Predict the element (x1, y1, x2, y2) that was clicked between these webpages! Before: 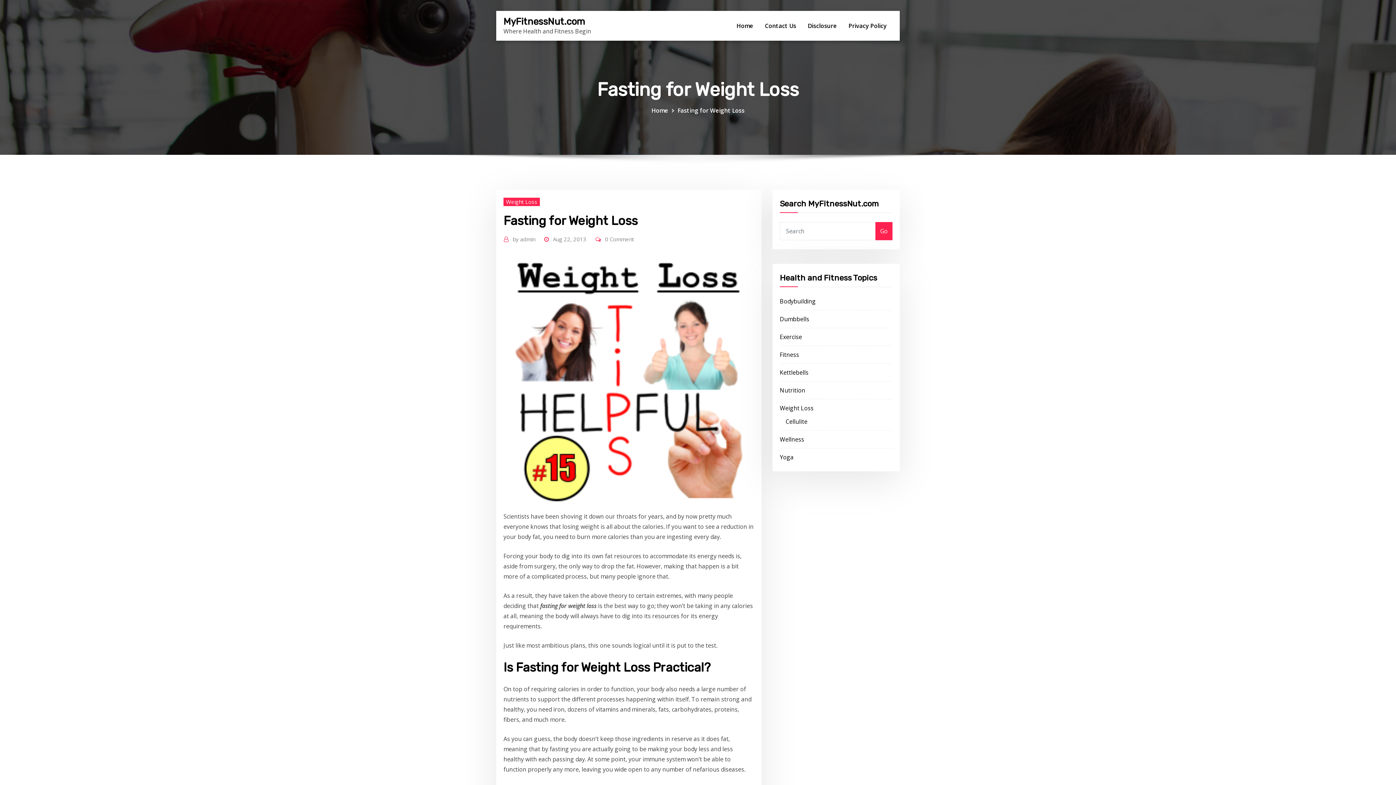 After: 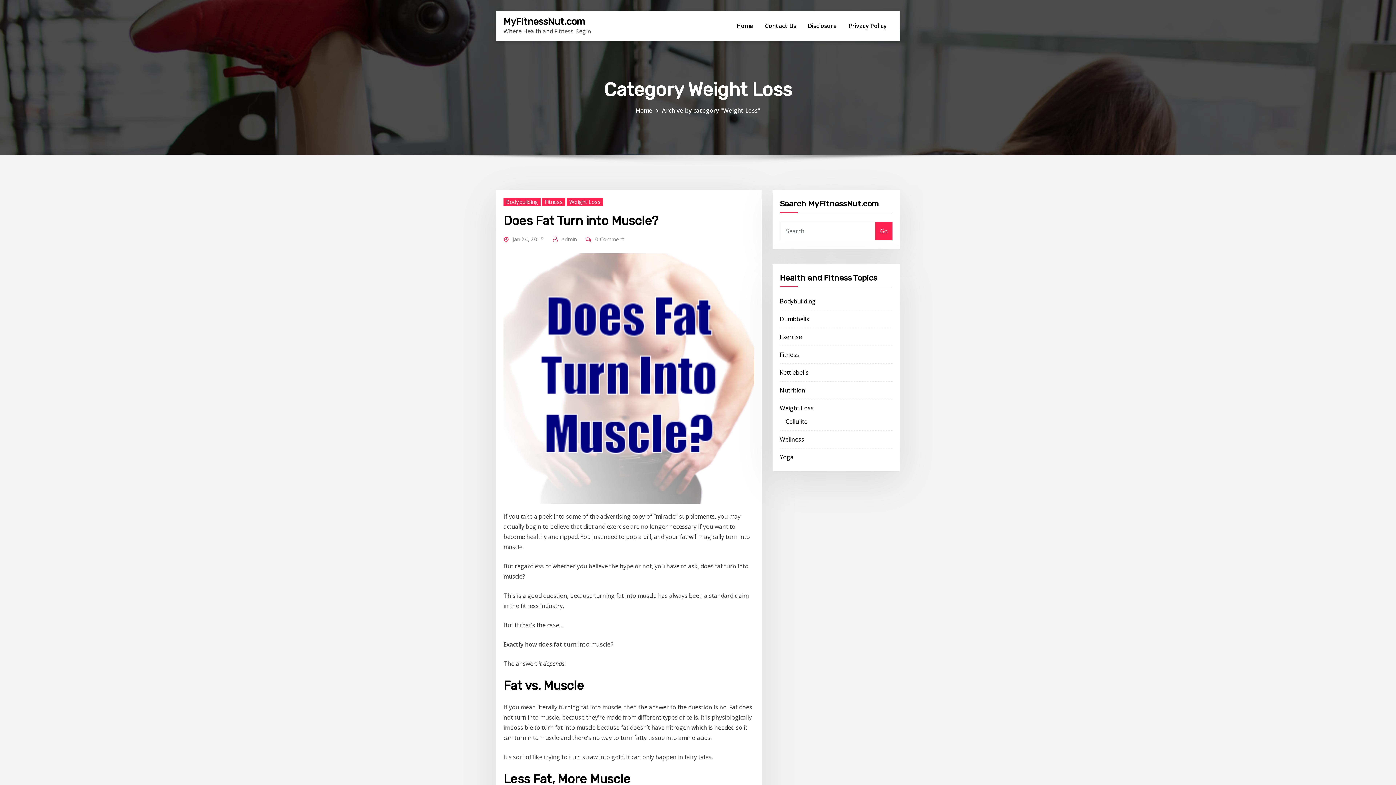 Action: bbox: (780, 404, 813, 412) label: Weight Loss